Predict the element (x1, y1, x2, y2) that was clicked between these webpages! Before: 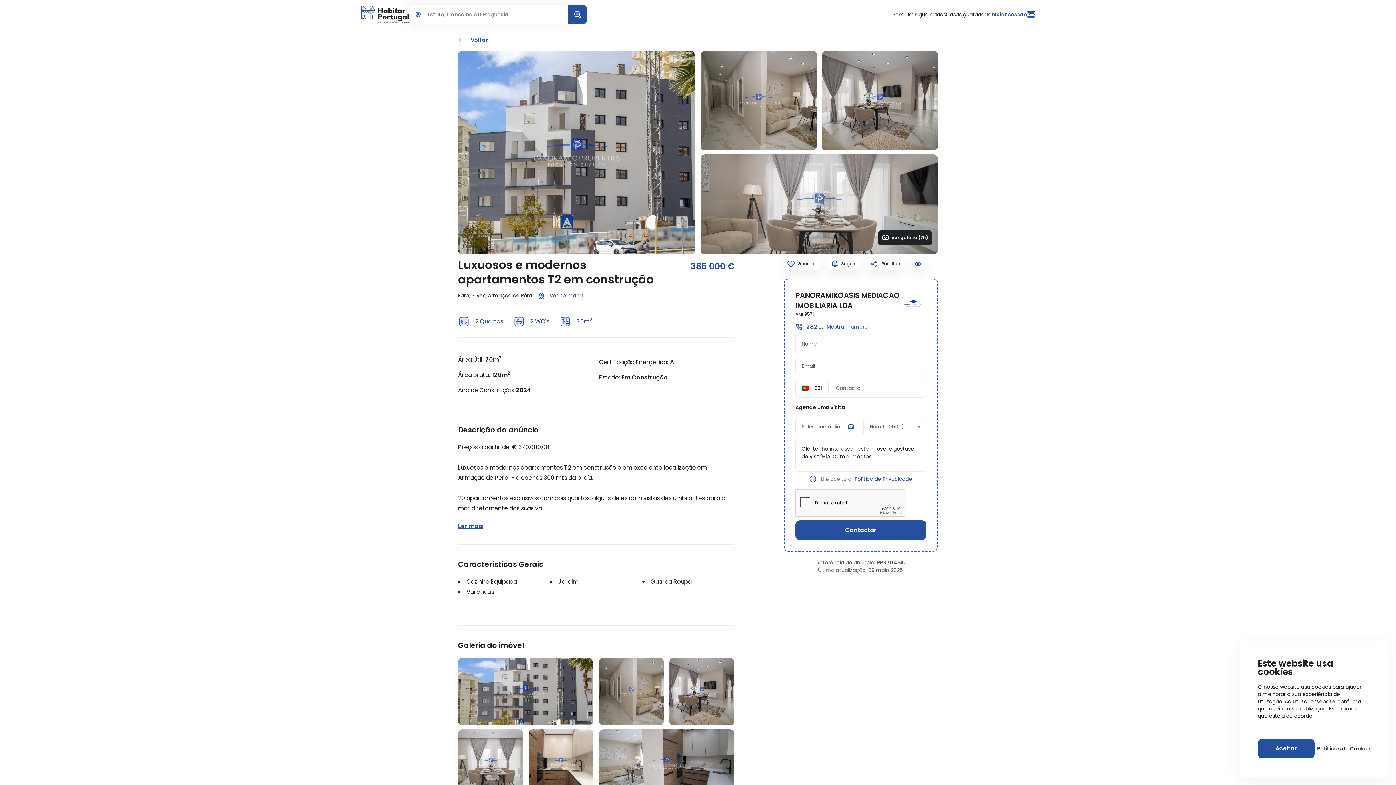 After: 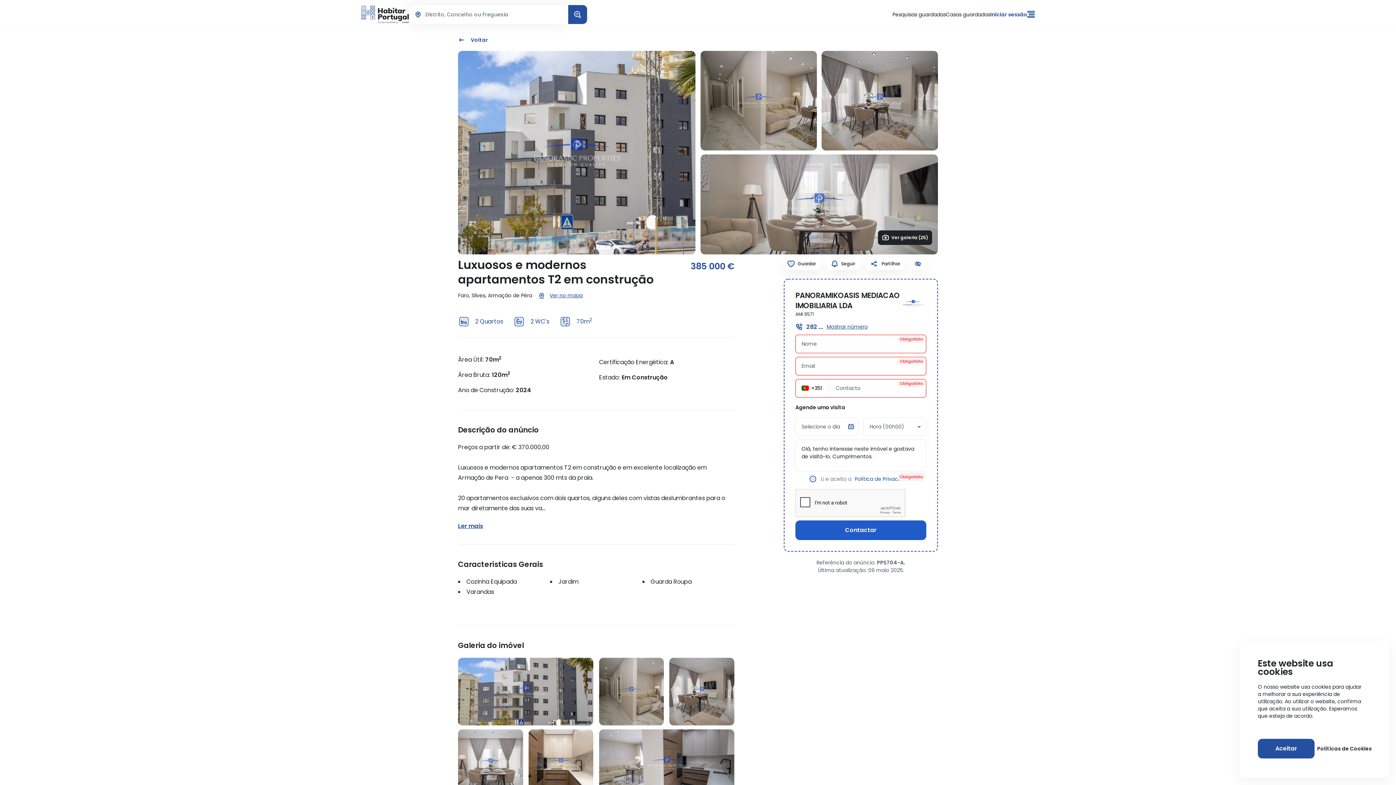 Action: bbox: (795, 520, 926, 540) label: Contactar